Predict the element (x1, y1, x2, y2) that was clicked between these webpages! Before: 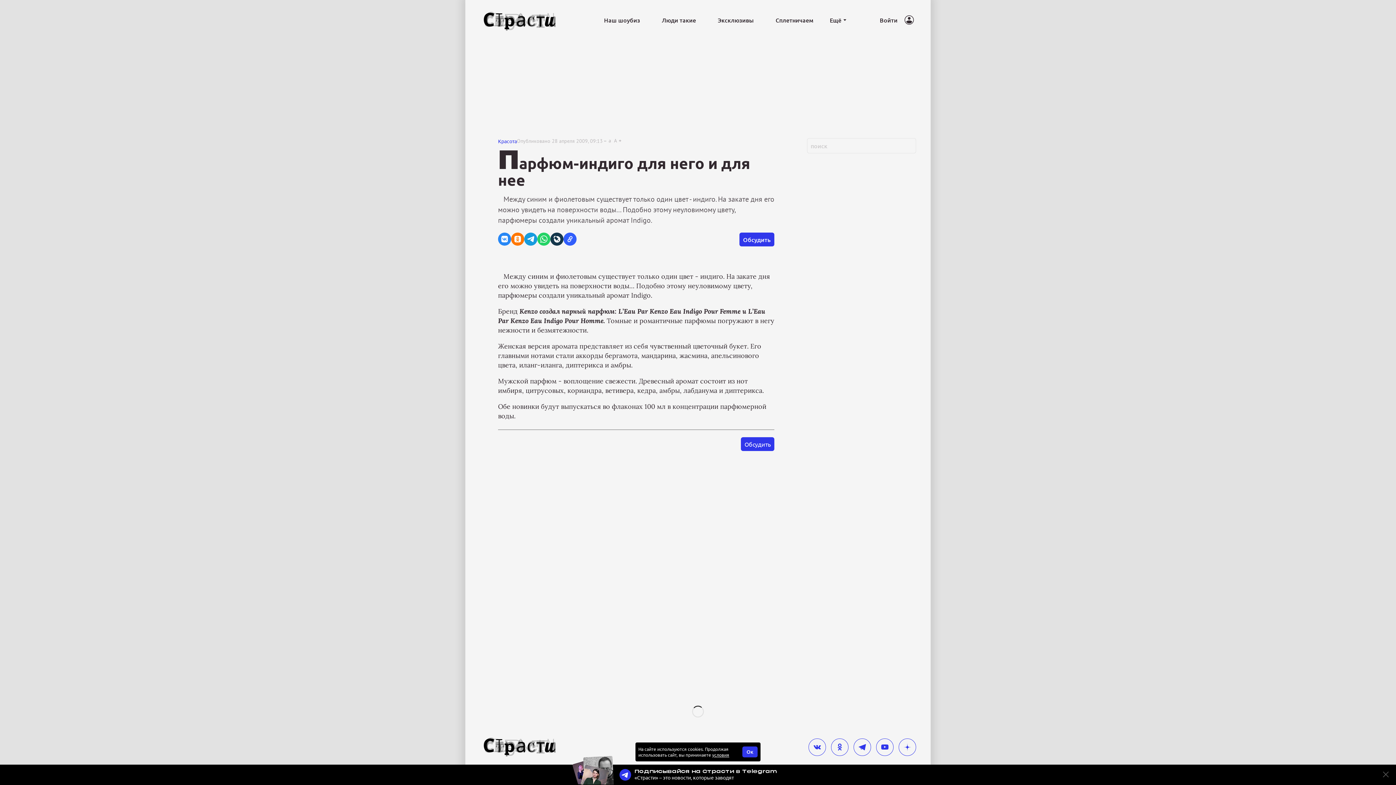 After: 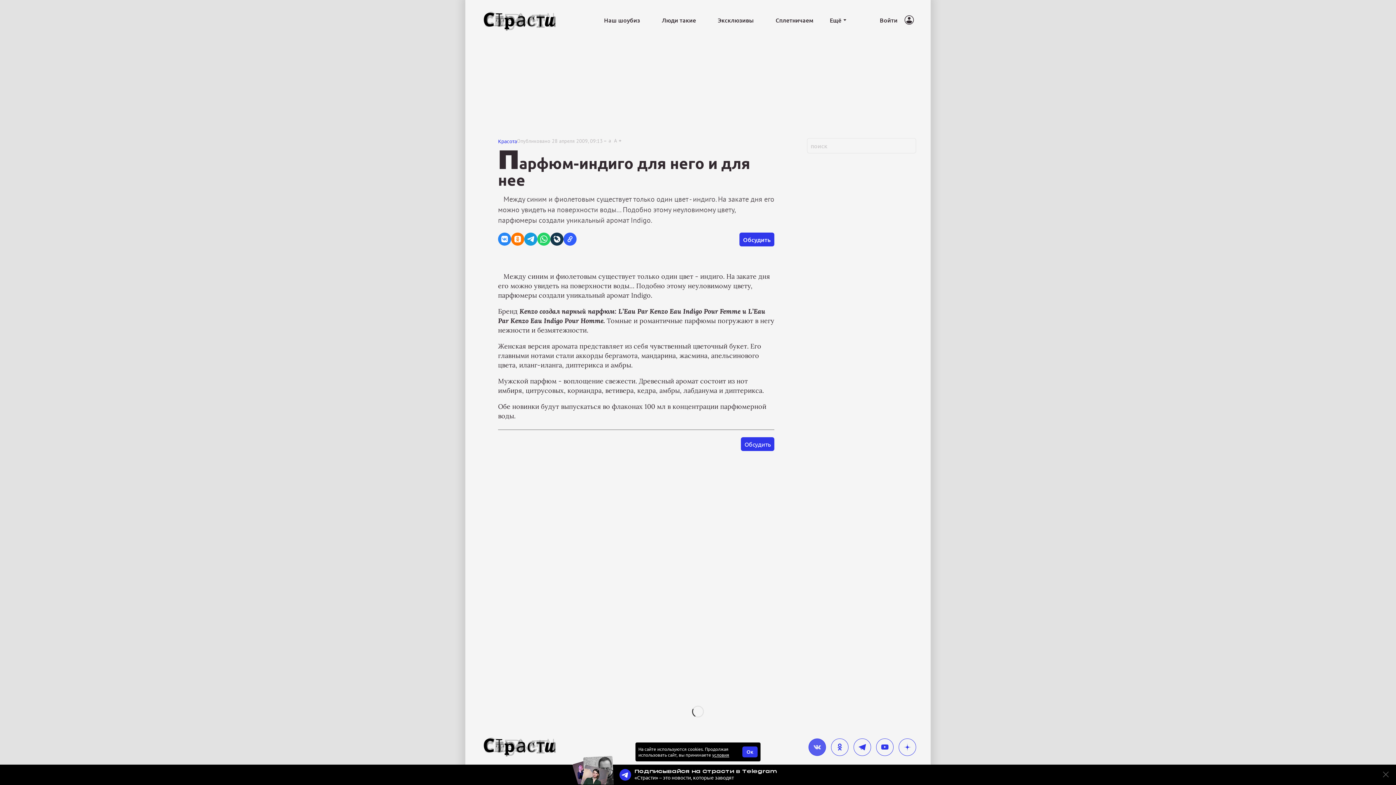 Action: bbox: (808, 738, 826, 756) label: vkontakte